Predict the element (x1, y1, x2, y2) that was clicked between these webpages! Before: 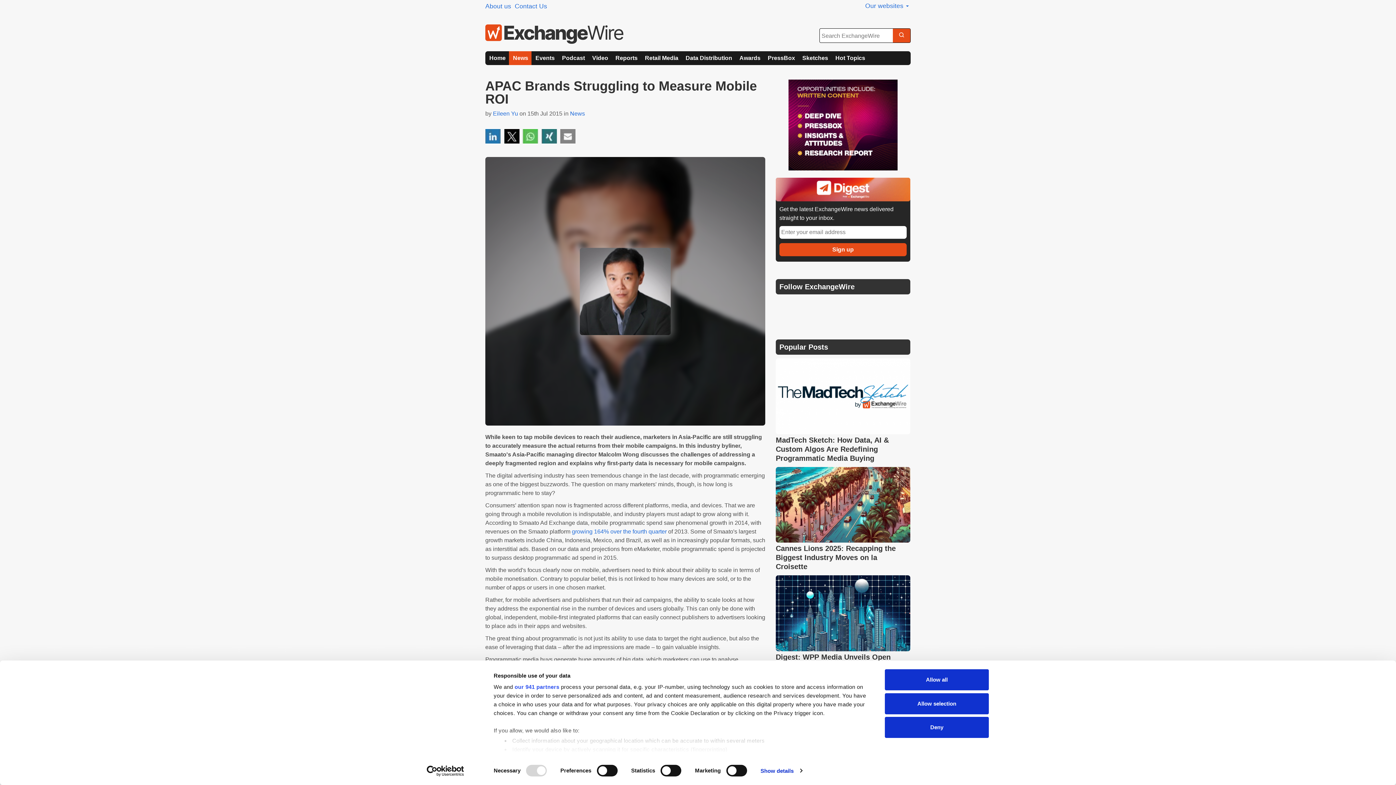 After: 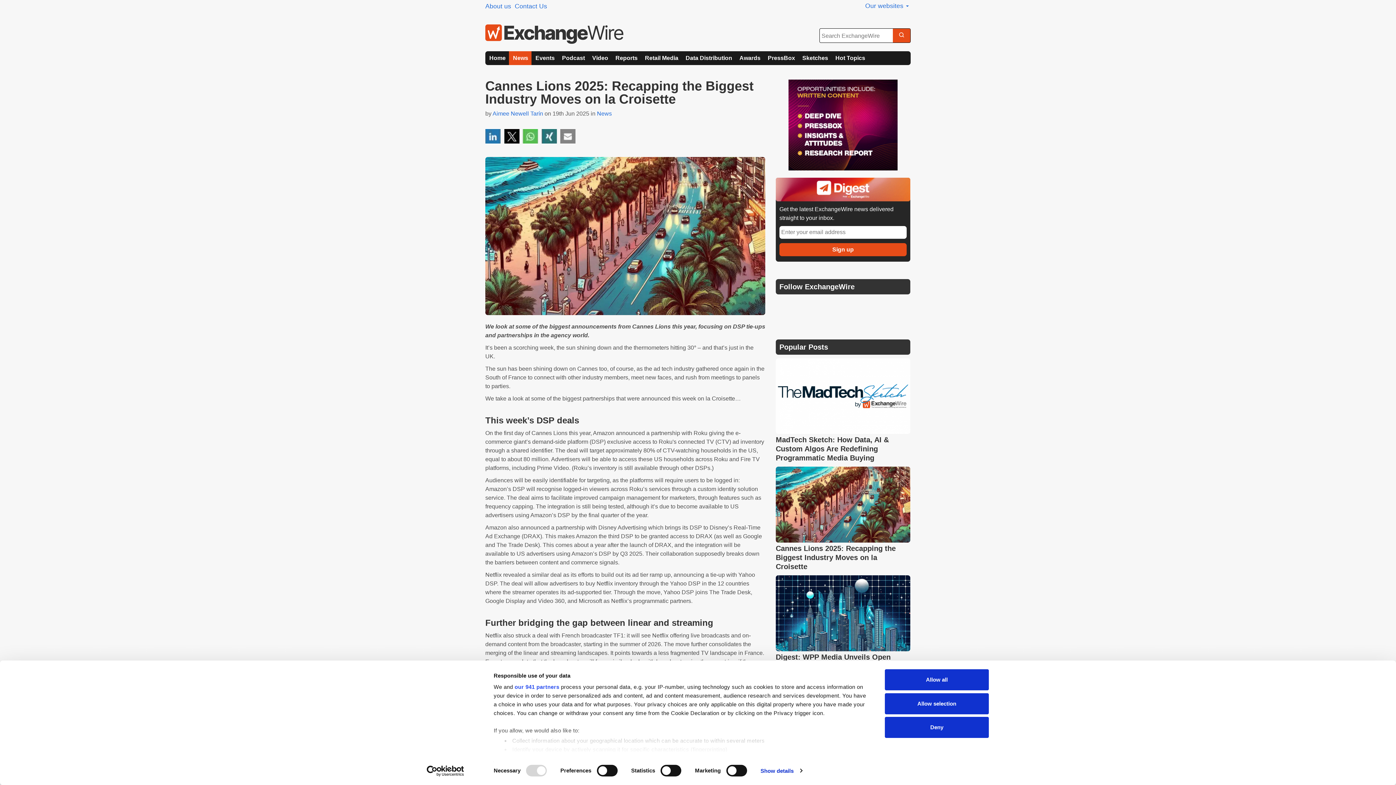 Action: bbox: (776, 544, 896, 571) label: Cannes Lions 2025: Recapping the Biggest Industry Moves on la Croisette 